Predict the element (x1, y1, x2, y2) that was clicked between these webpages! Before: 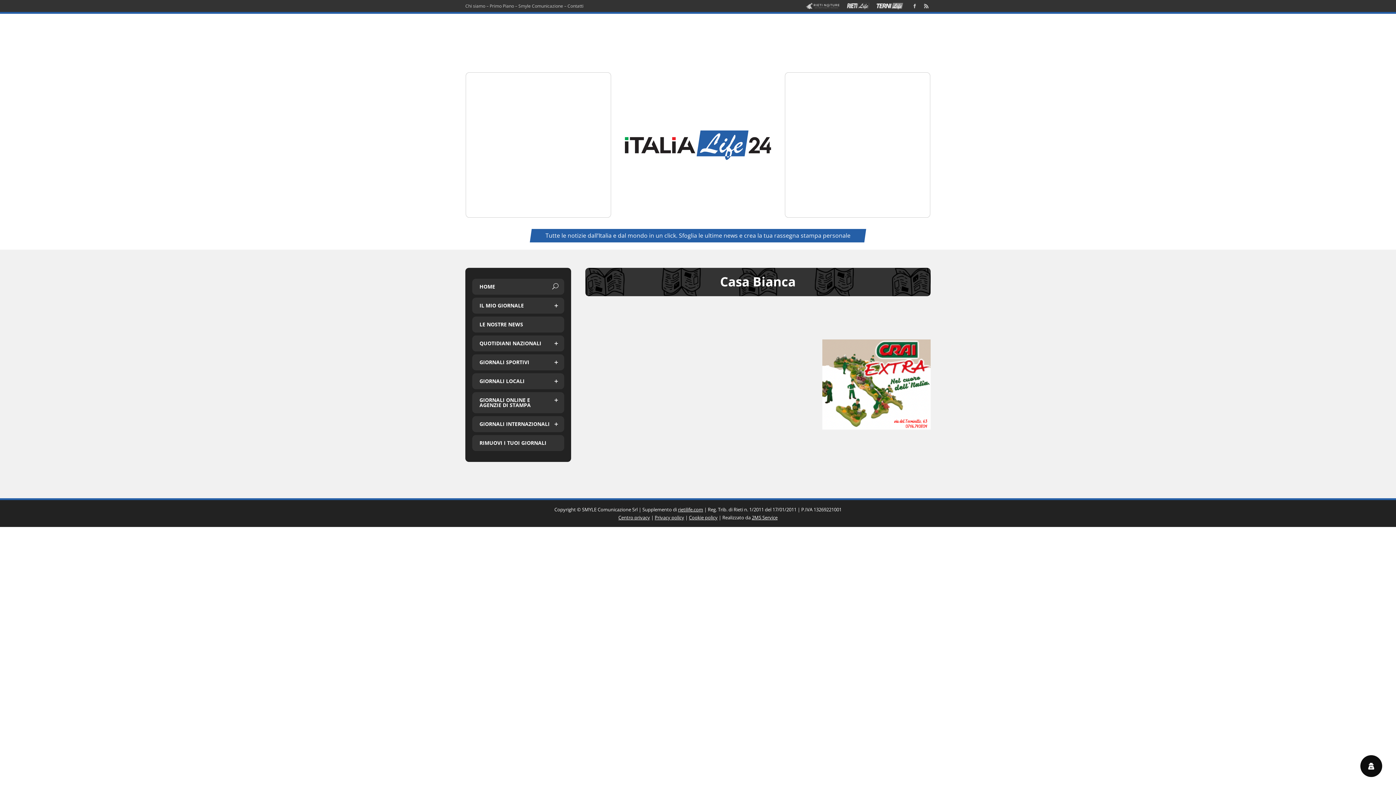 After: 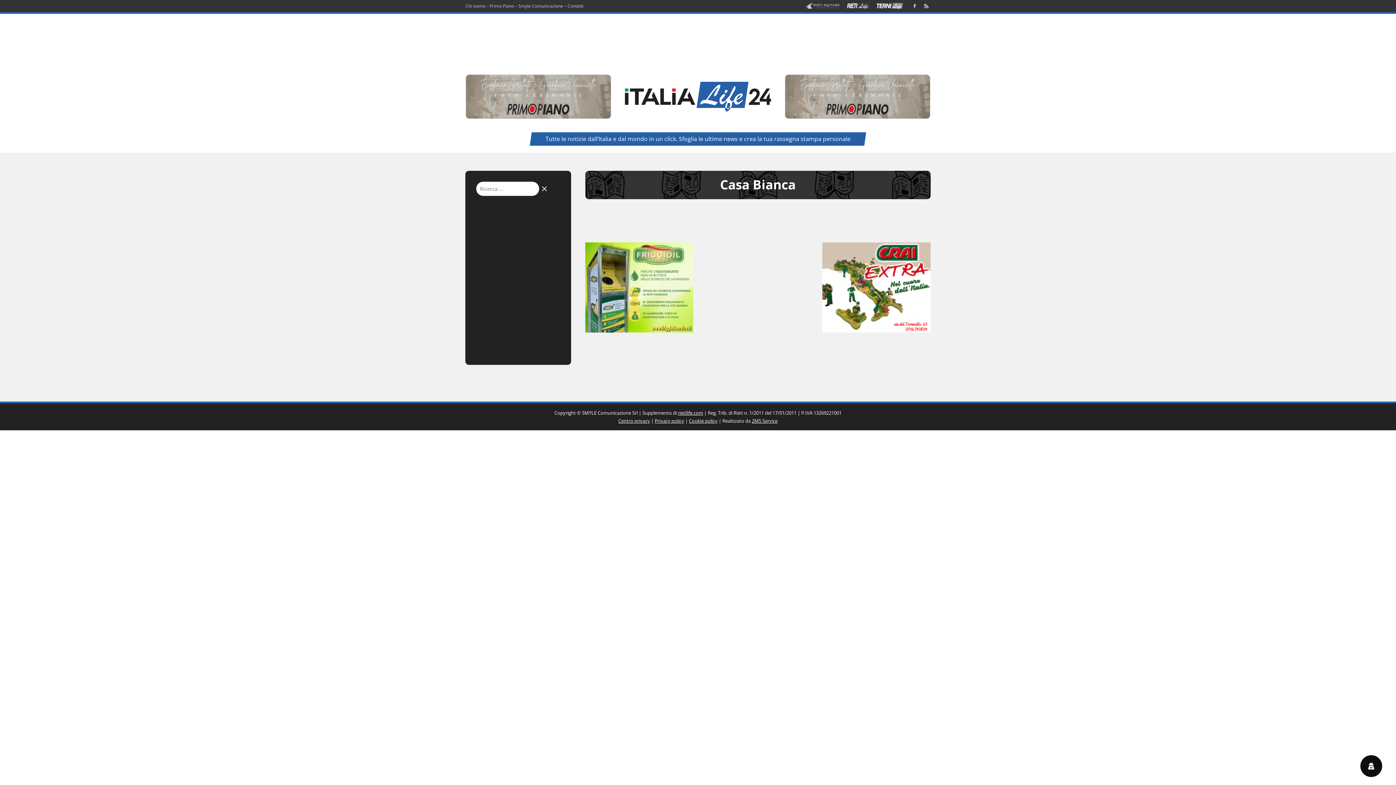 Action: bbox: (552, 186, 558, 192)